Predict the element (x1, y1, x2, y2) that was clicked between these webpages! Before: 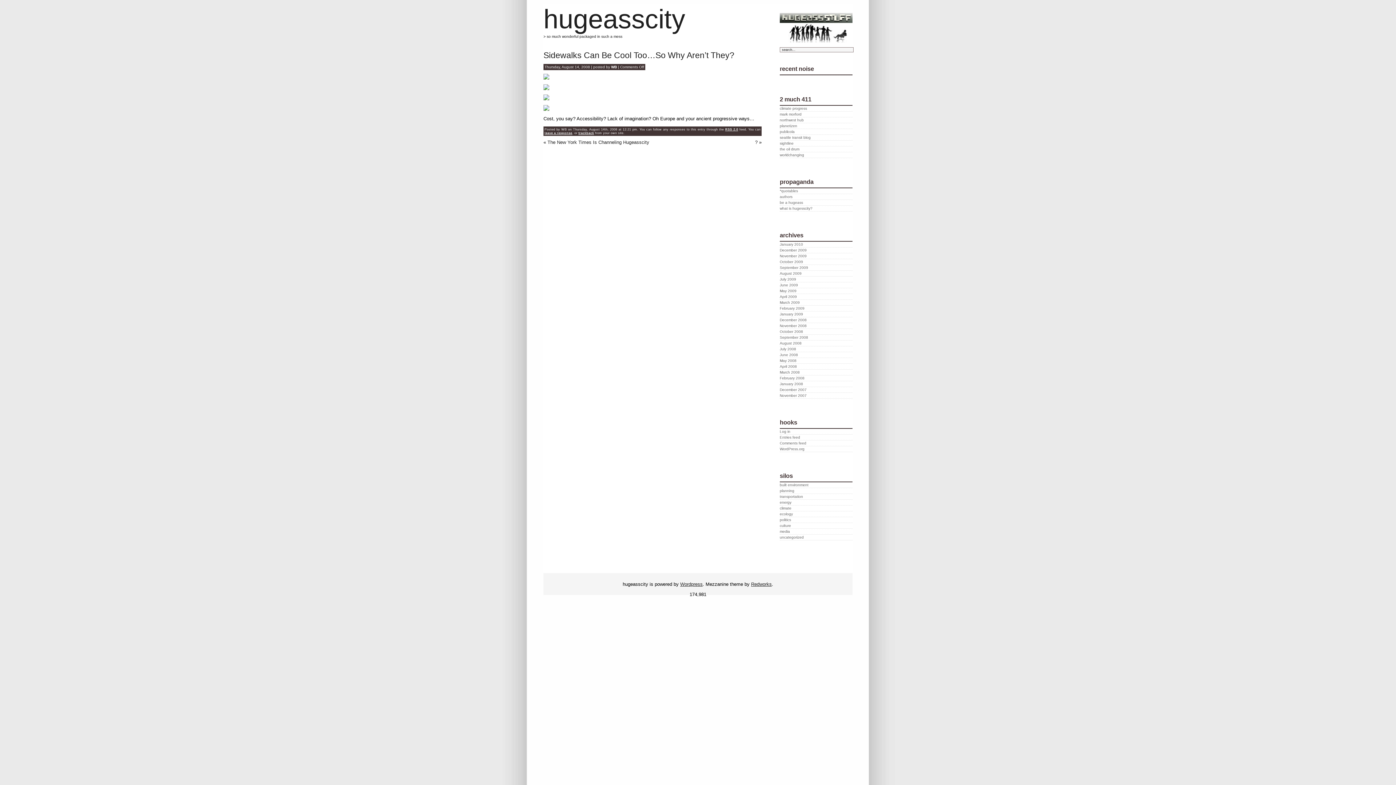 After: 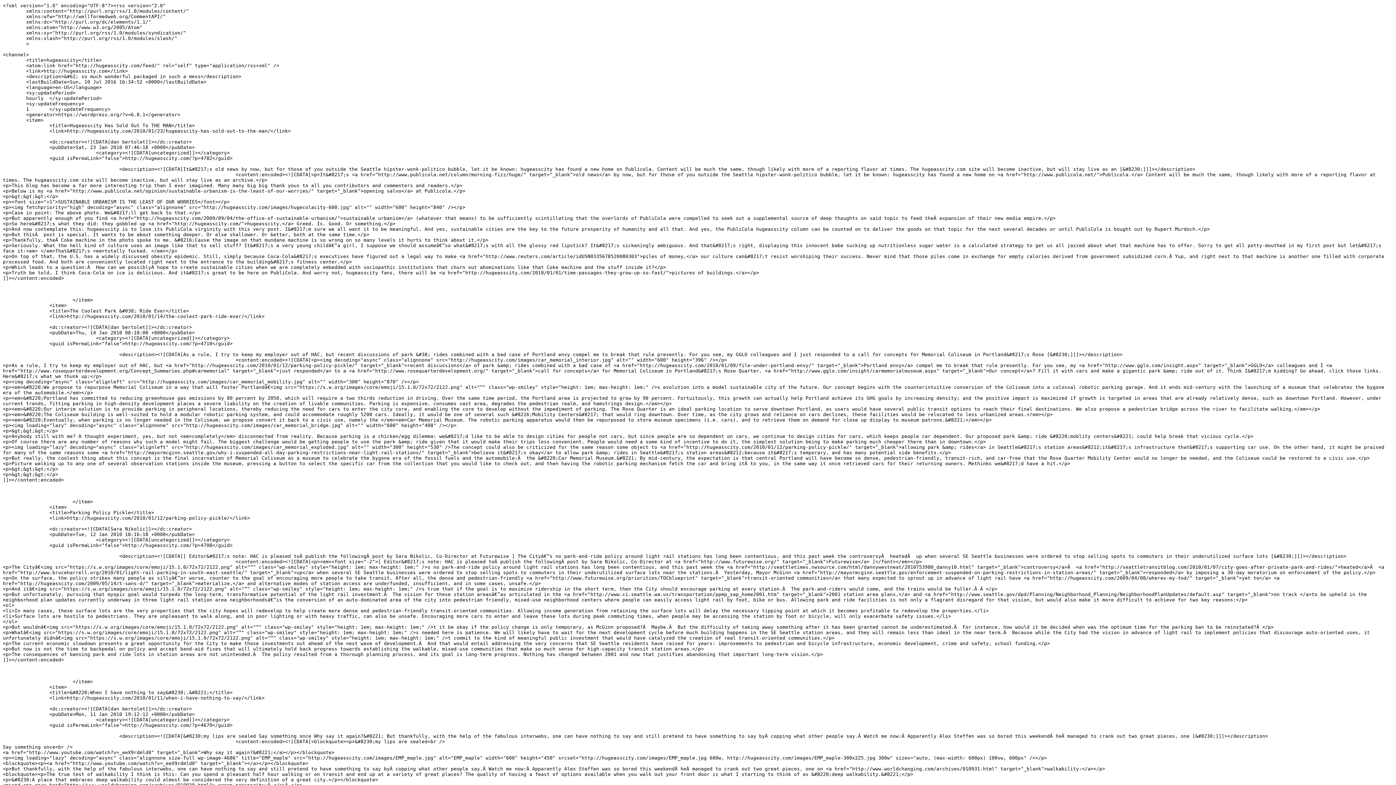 Action: label: Entries feed bbox: (780, 434, 852, 440)